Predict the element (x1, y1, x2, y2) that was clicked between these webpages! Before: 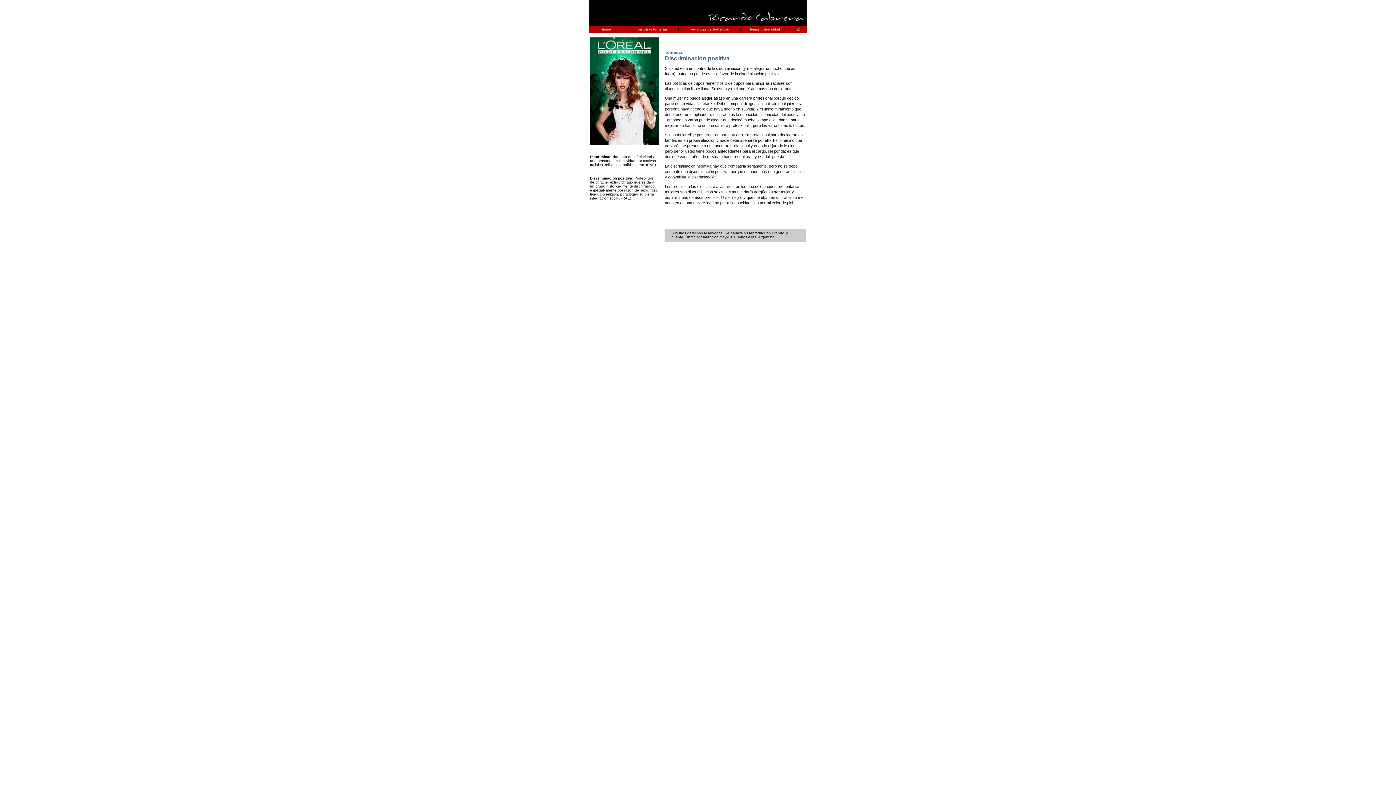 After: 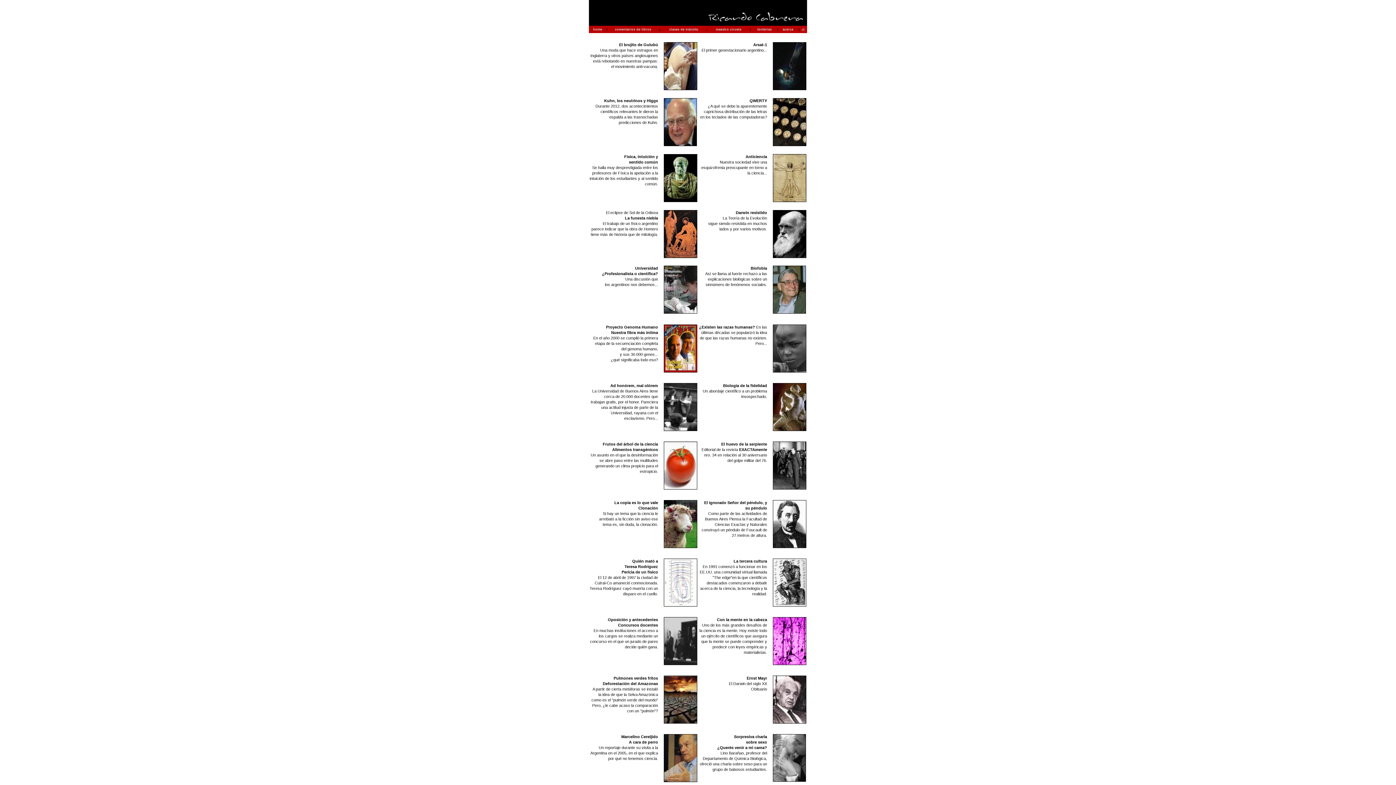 Action: bbox: (691, 27, 729, 31) label: ver notas periodísticas